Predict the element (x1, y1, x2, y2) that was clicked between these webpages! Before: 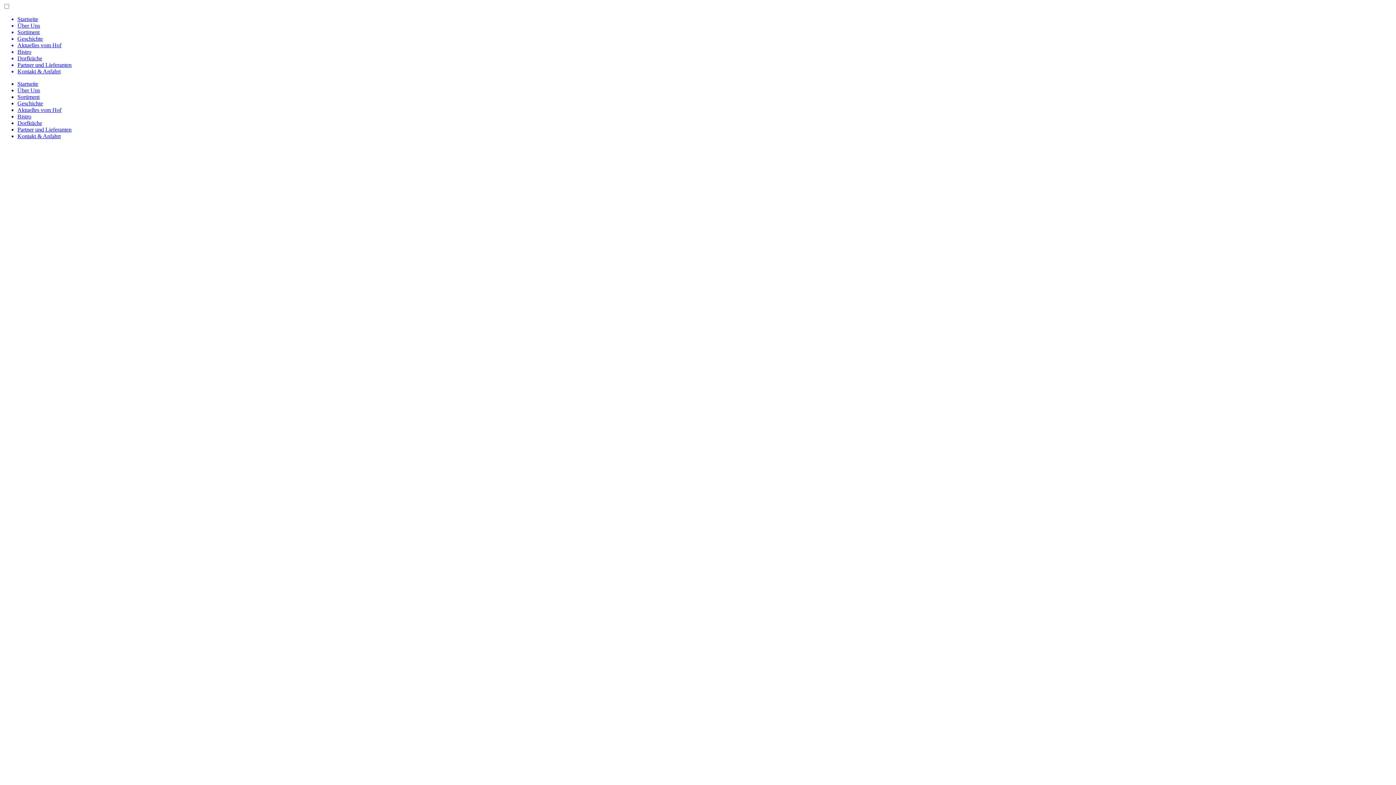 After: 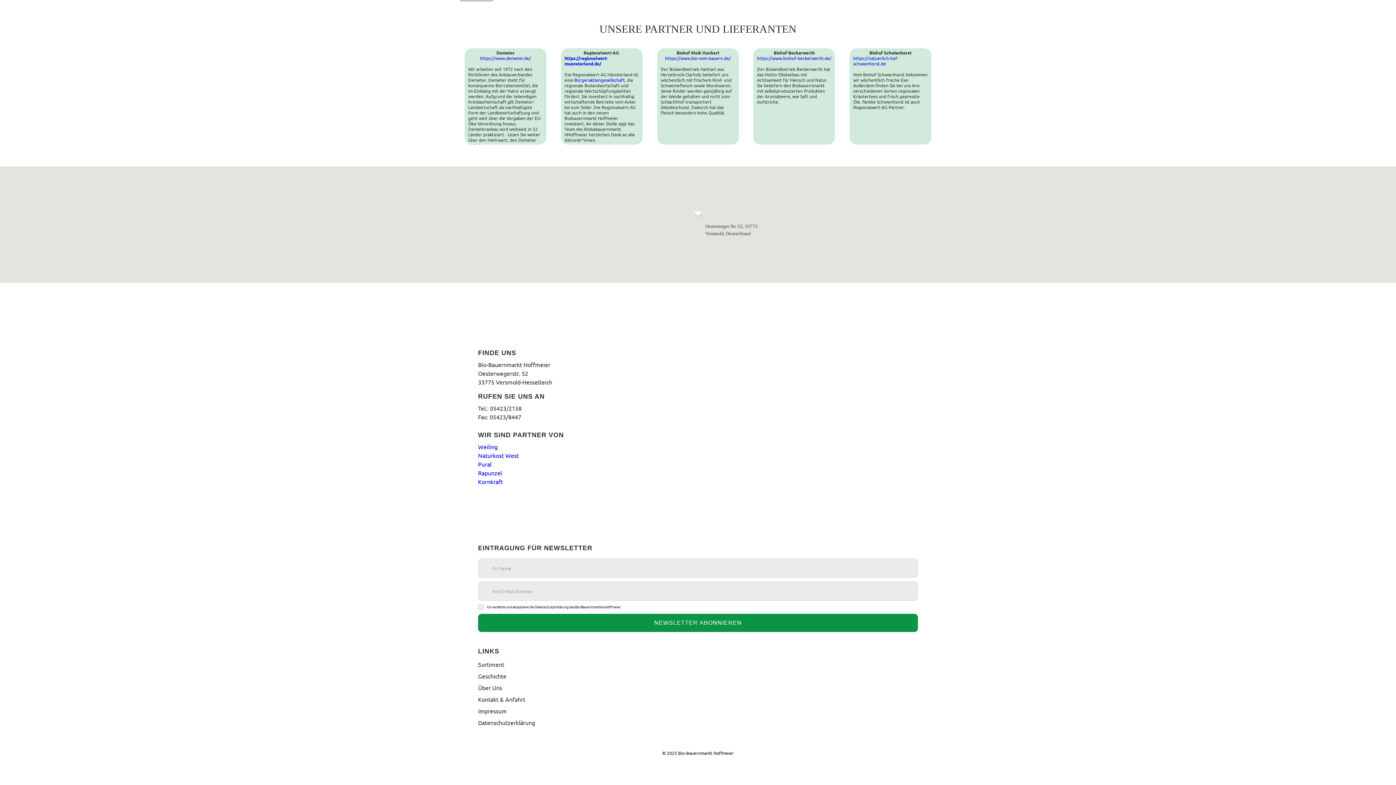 Action: bbox: (17, 61, 1393, 68) label: Partner und Lieferanten